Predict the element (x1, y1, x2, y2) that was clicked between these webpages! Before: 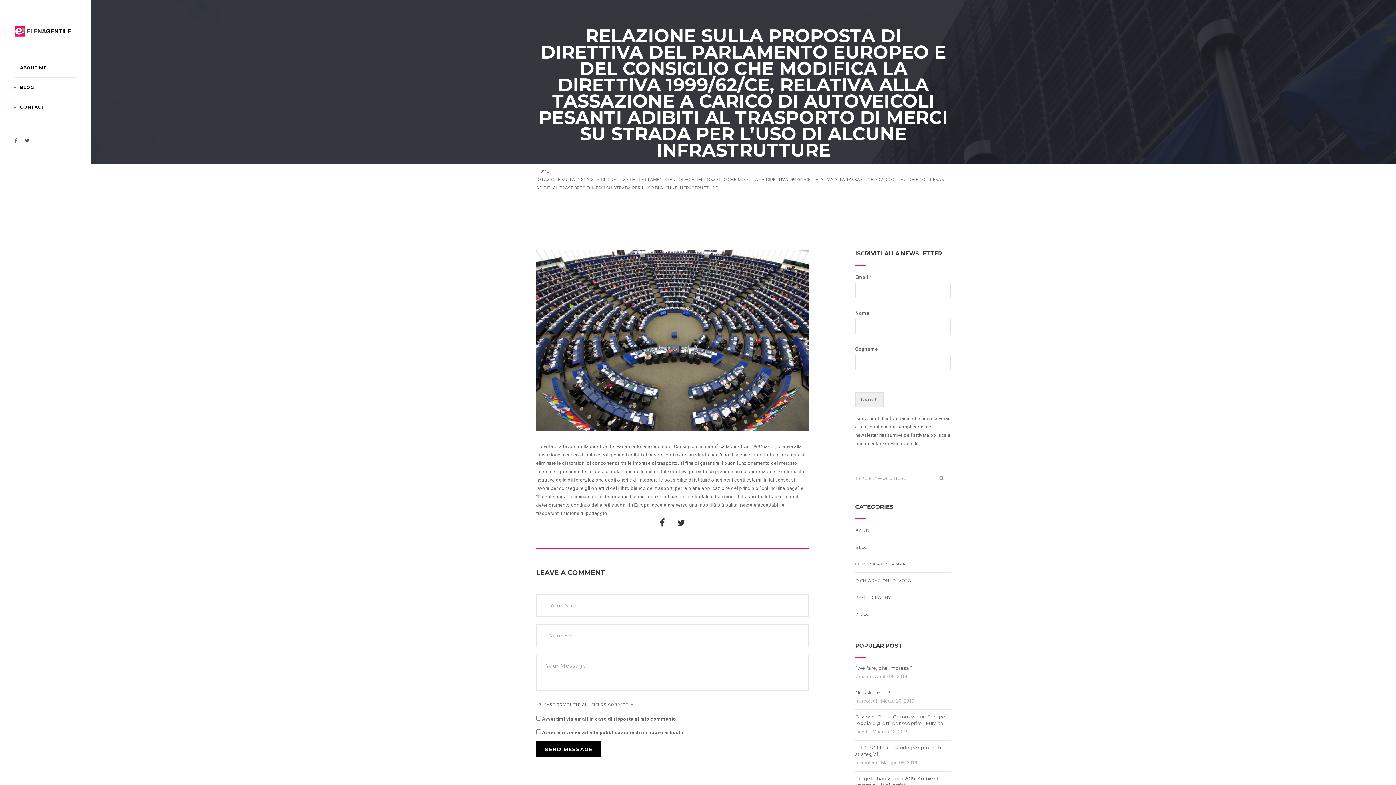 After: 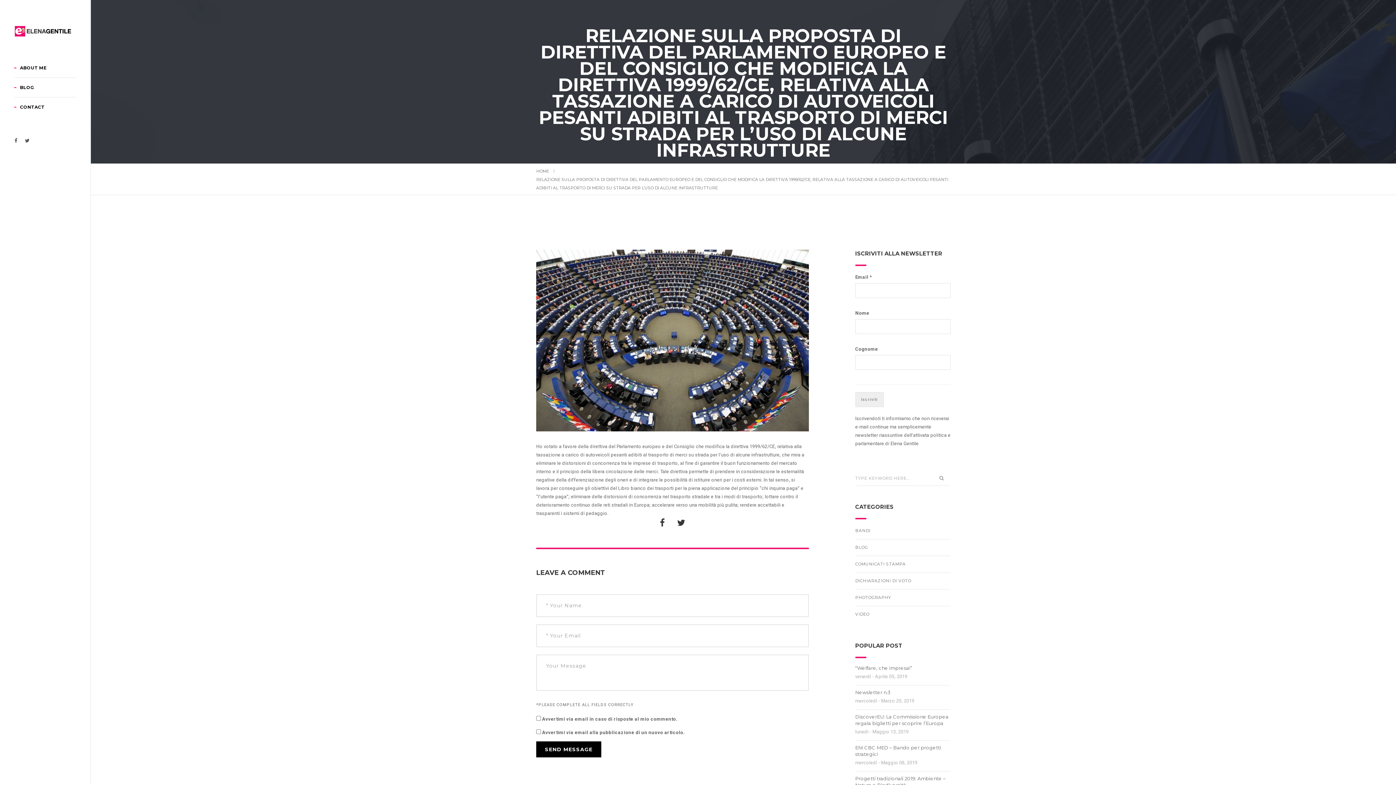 Action: bbox: (660, 521, 665, 527)